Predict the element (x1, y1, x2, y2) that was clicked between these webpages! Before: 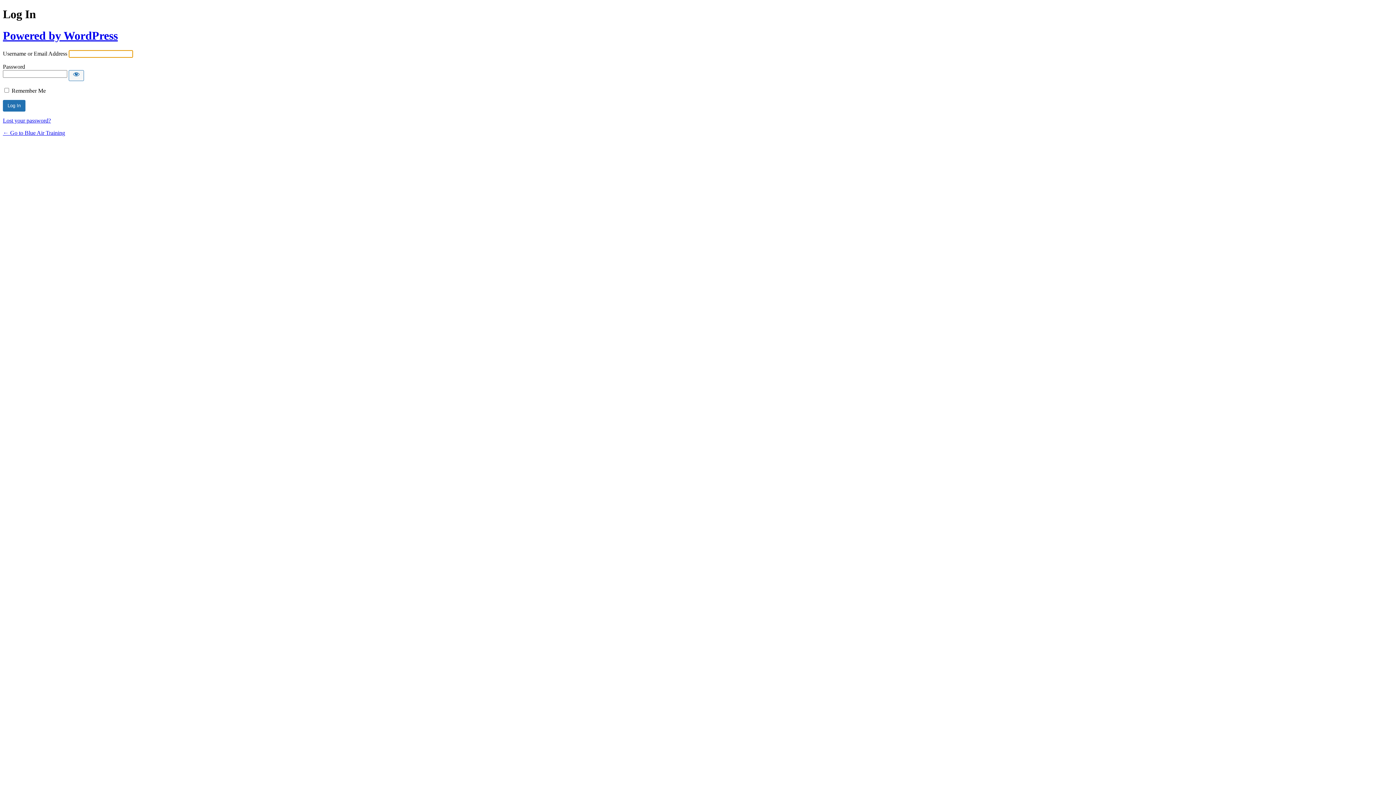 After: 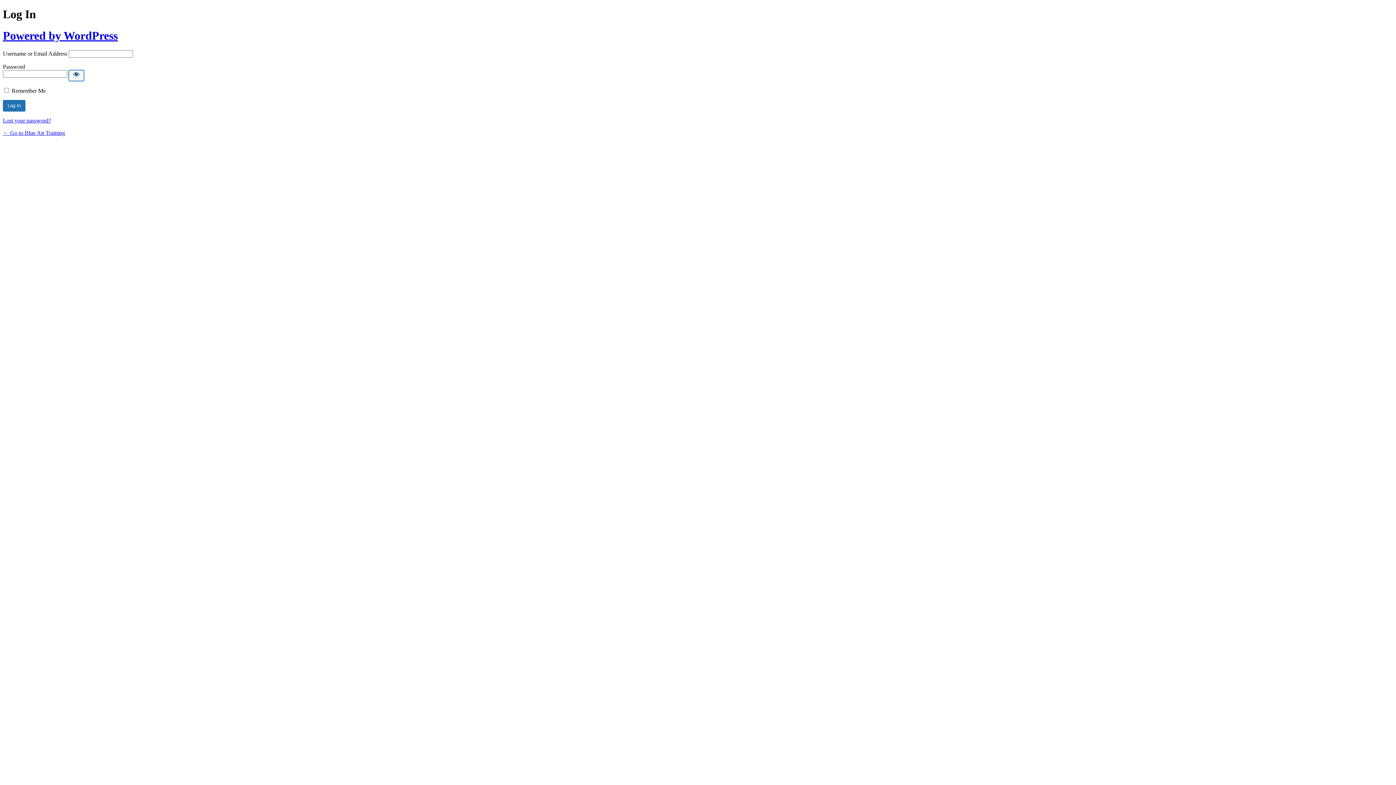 Action: bbox: (68, 70, 84, 81) label: Show password